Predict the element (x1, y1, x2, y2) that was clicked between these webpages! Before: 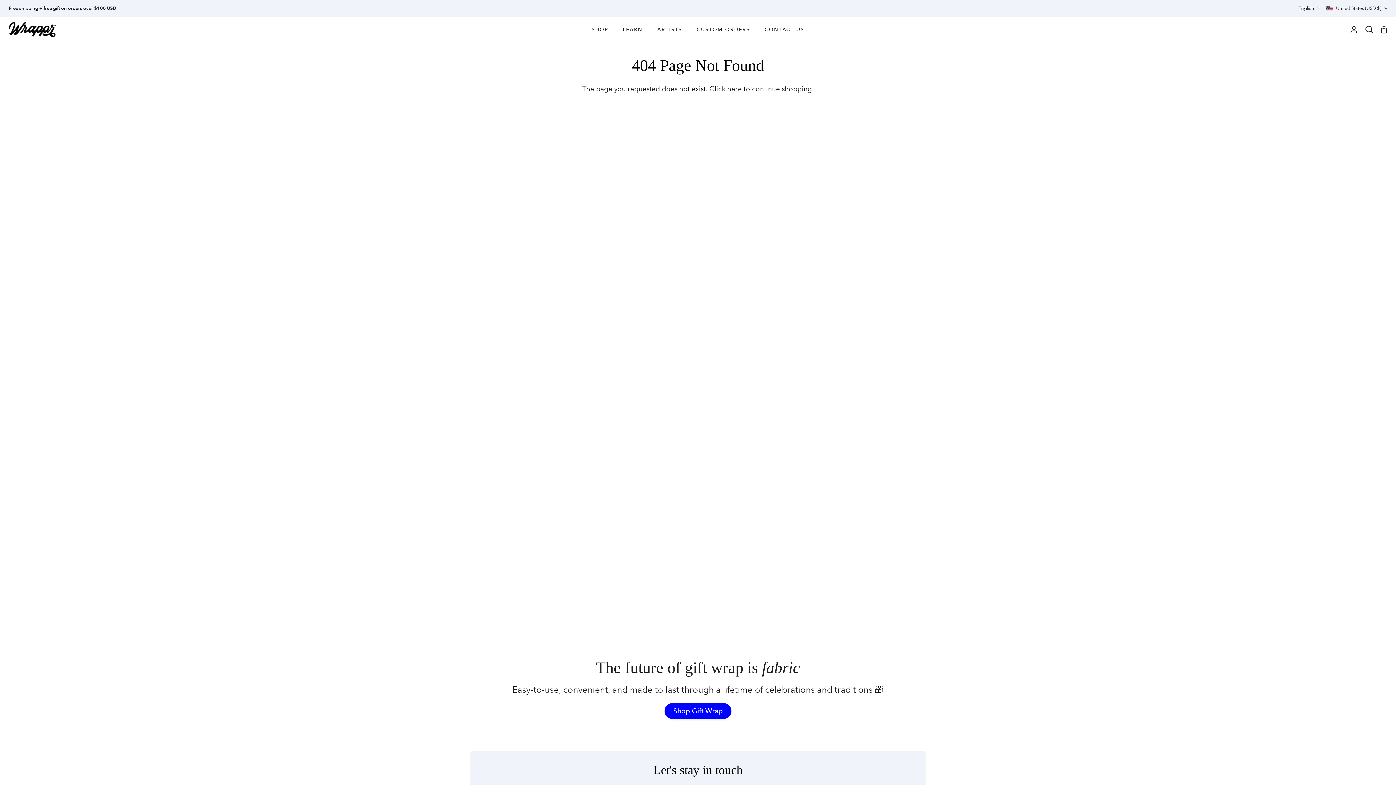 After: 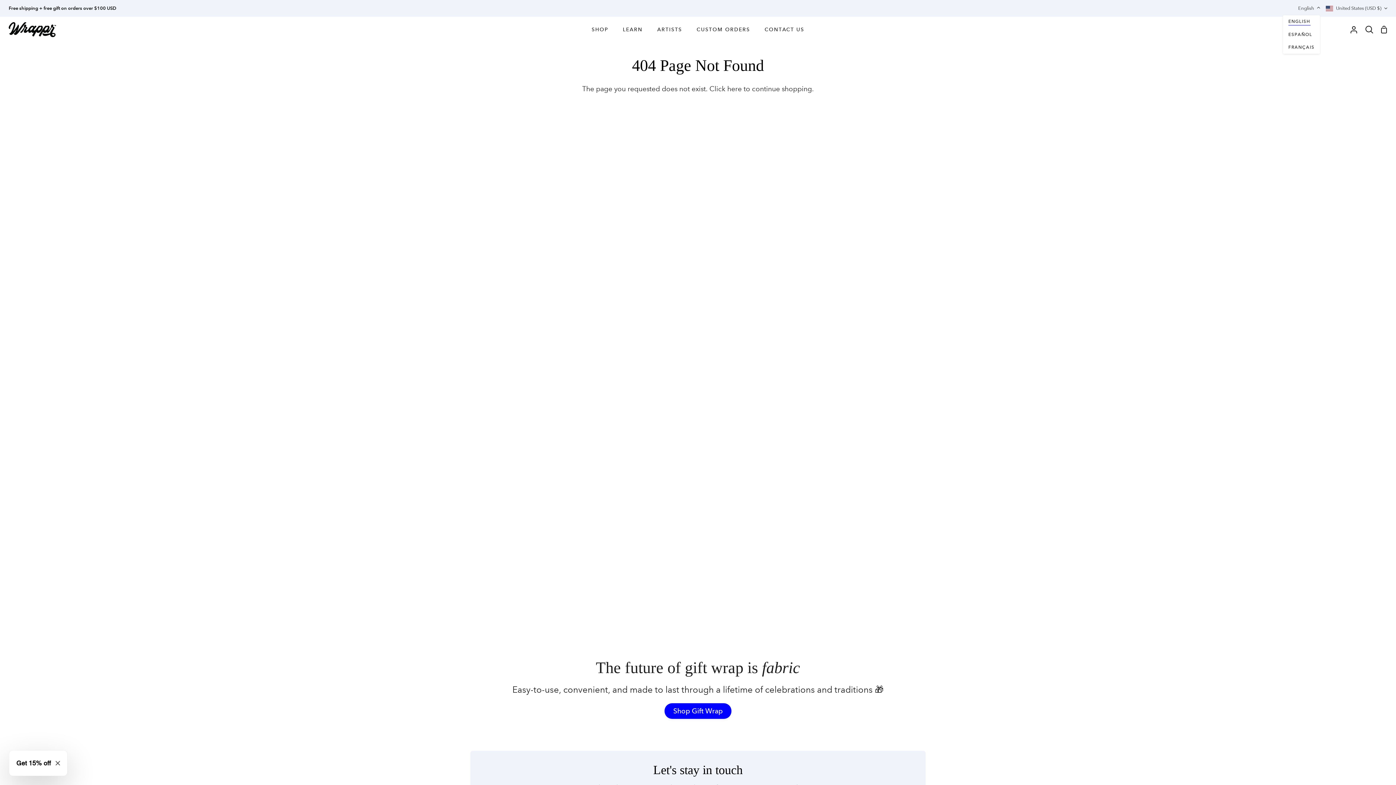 Action: bbox: (1298, 1, 1320, 15) label: English